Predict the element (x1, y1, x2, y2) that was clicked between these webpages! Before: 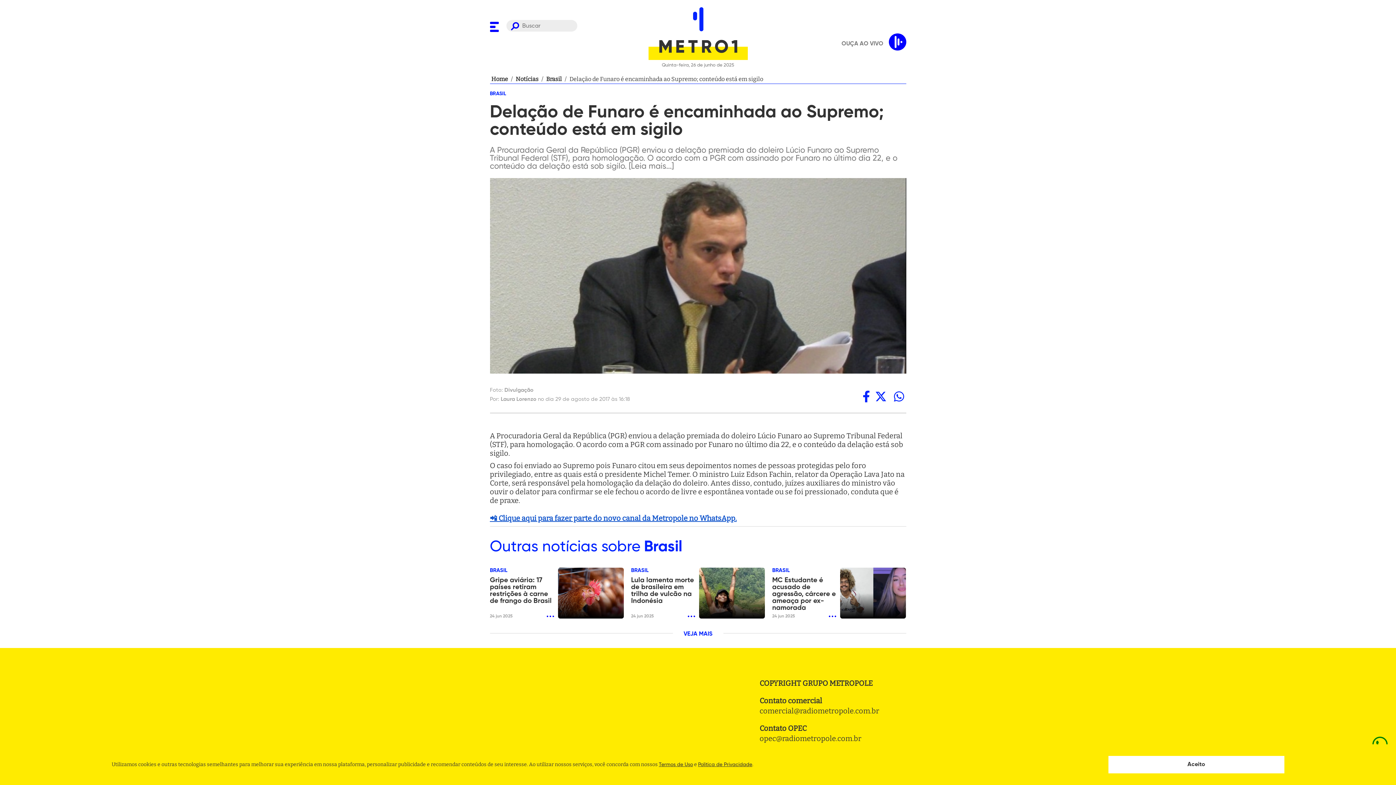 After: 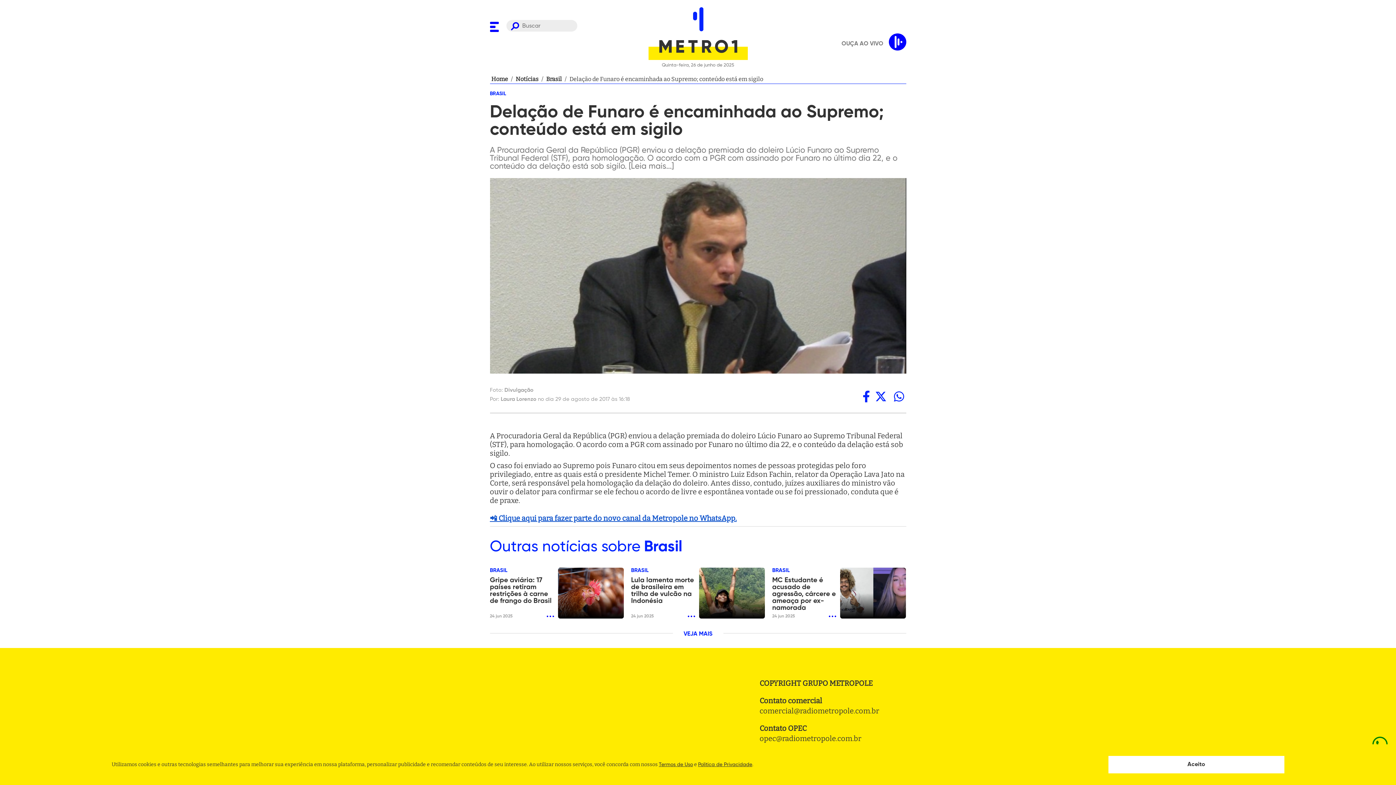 Action: label: 📲 Clique aqui para fazer parte do novo canal da Metropole no WhatsApp. bbox: (490, 514, 736, 522)